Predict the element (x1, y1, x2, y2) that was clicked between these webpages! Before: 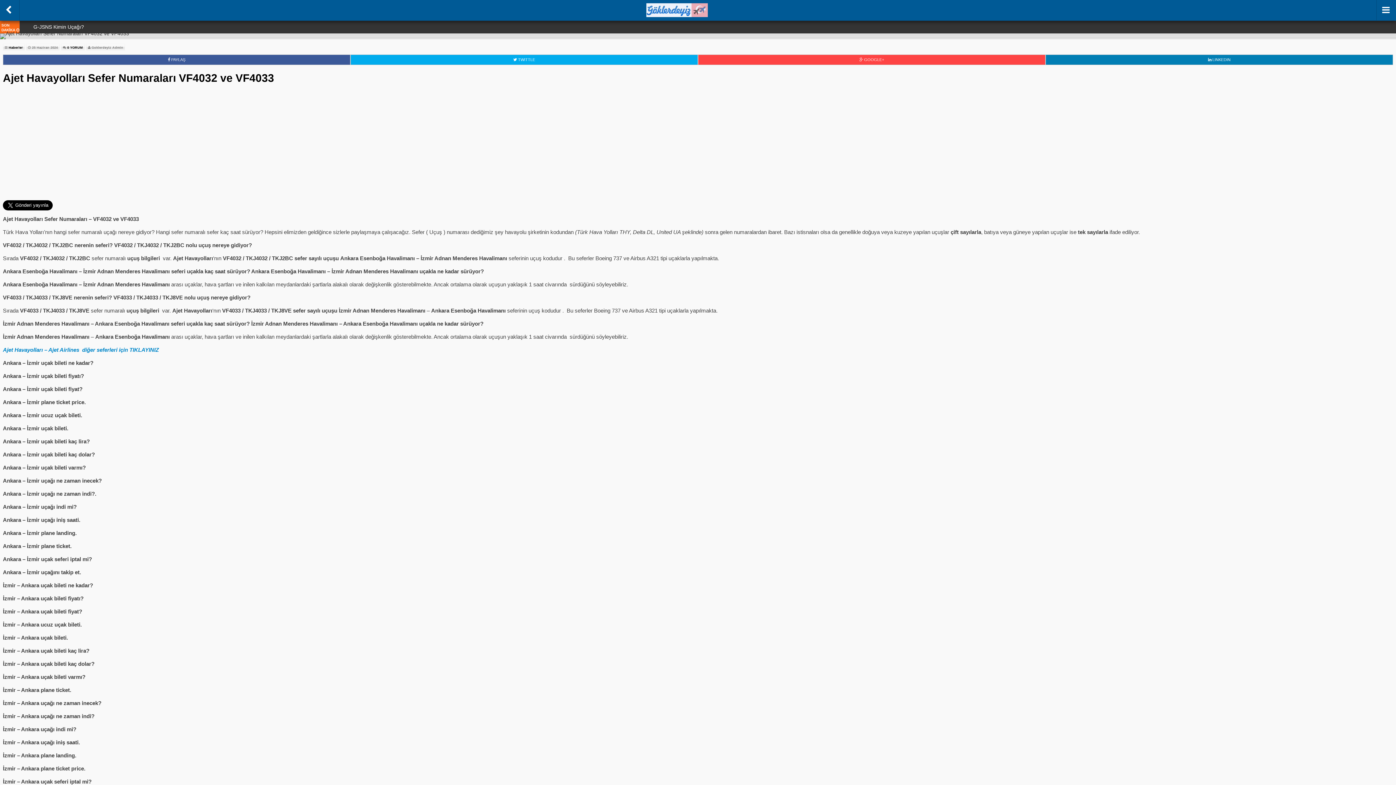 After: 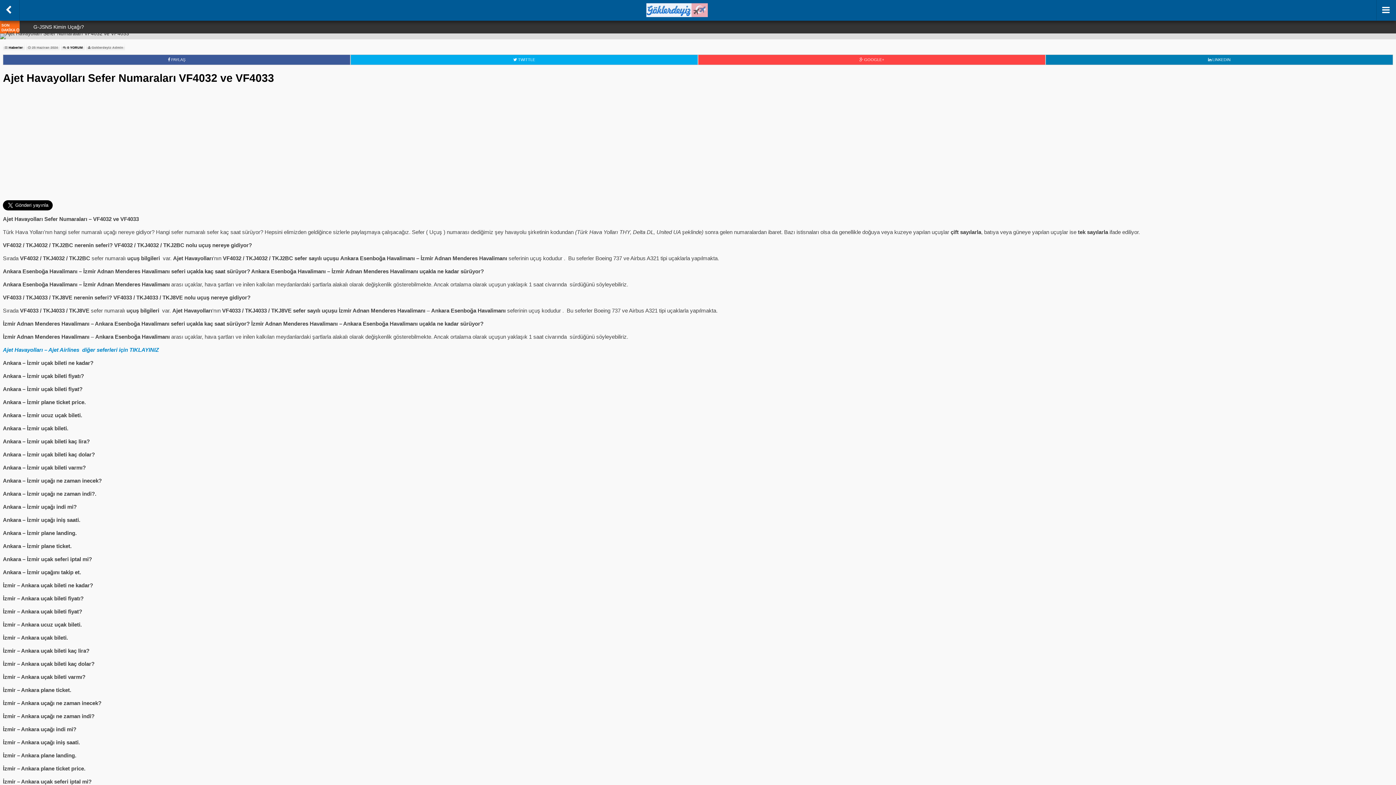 Action: bbox: (698, 54, 1045, 64) label:  GOOGLE+